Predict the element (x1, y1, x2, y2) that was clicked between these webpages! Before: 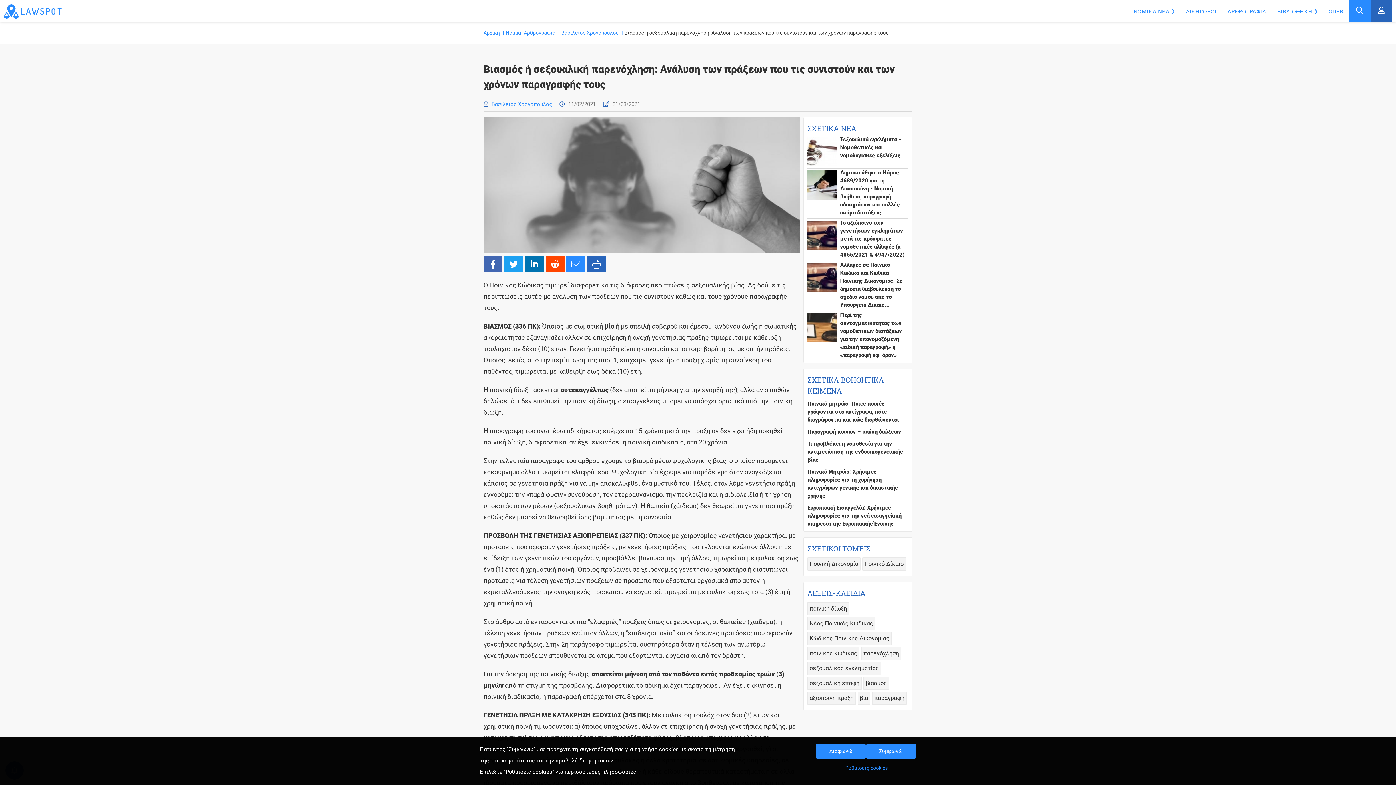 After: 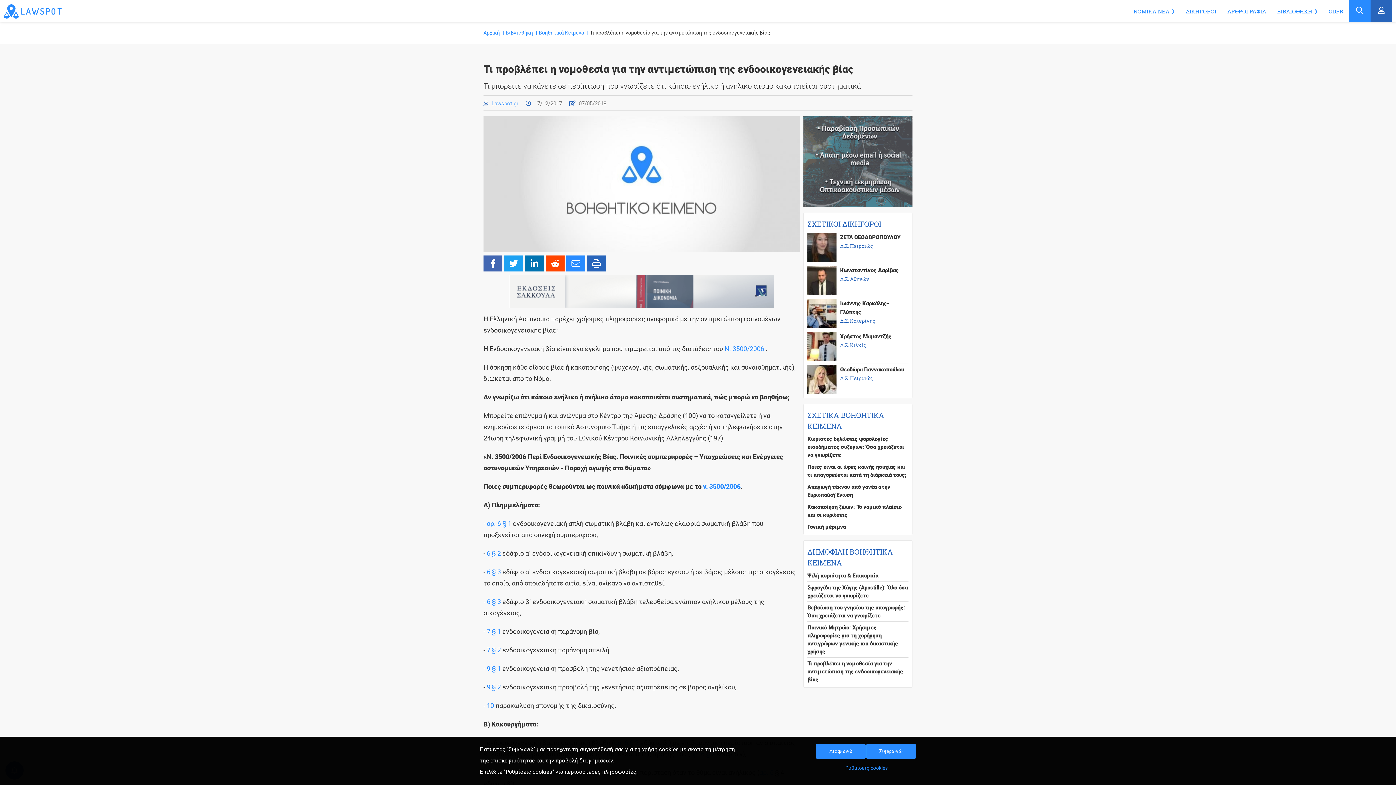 Action: bbox: (807, 440, 908, 464) label: Τι προβλέπει η νομοθεσία για την αντιμετώπιση της ενδοοικογενειακής βίας